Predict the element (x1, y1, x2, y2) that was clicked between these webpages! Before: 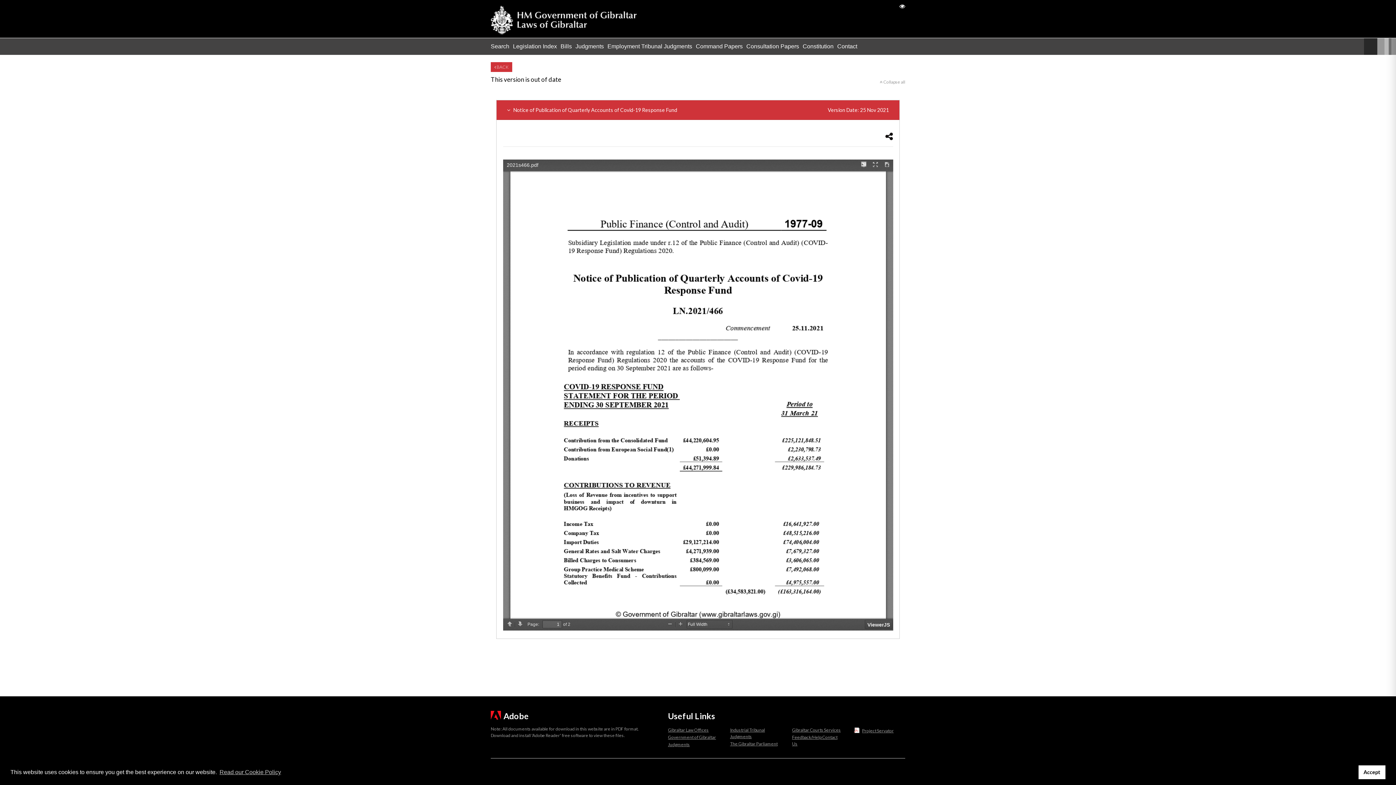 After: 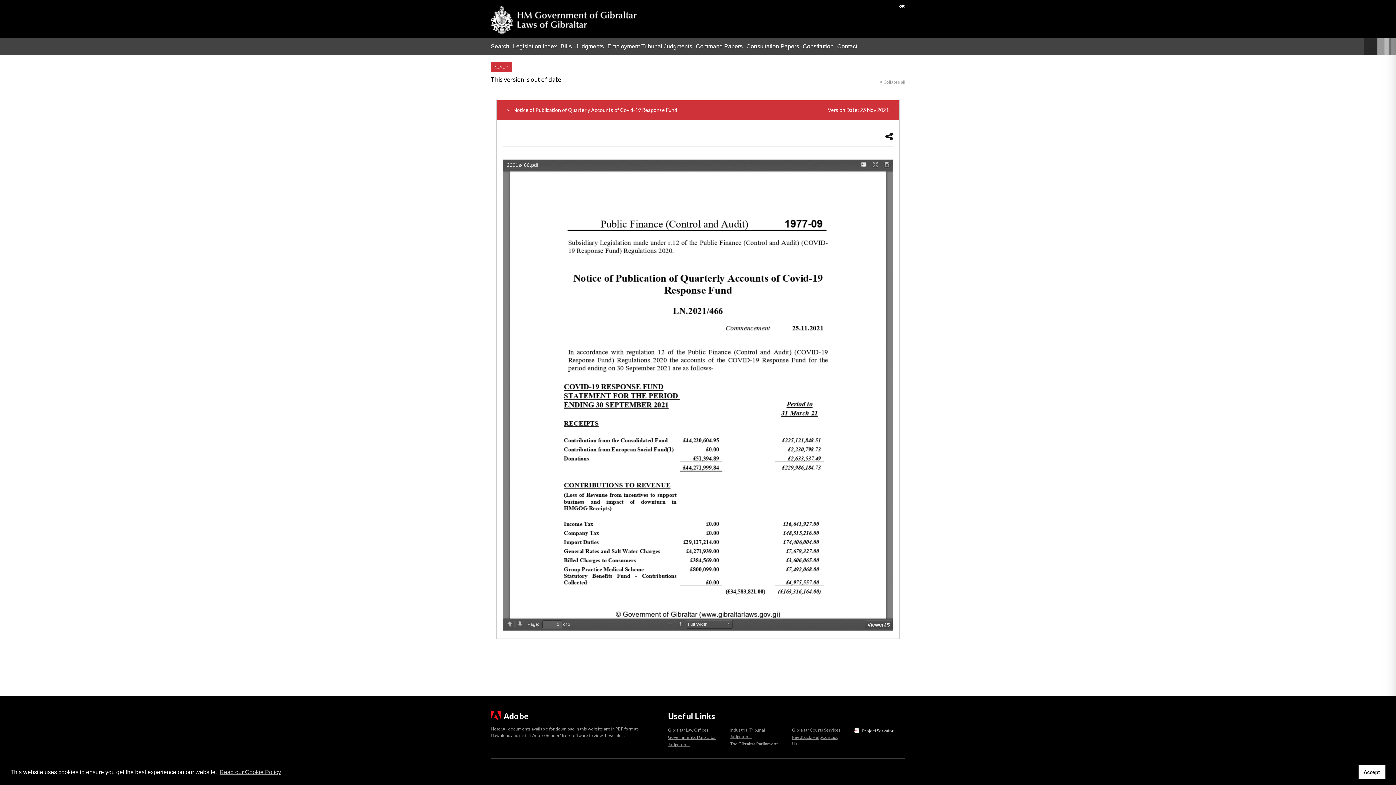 Action: bbox: (854, 728, 893, 733) label: Project Servator